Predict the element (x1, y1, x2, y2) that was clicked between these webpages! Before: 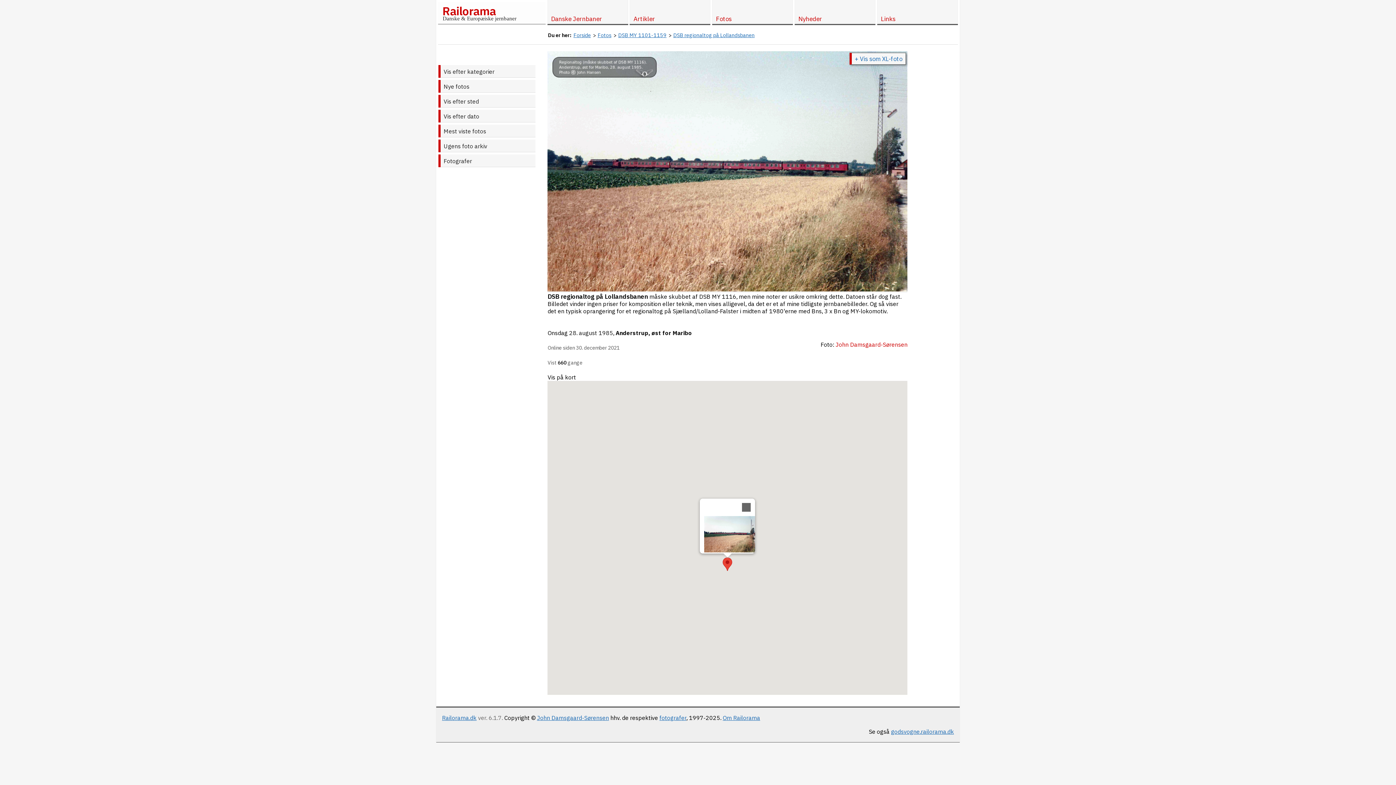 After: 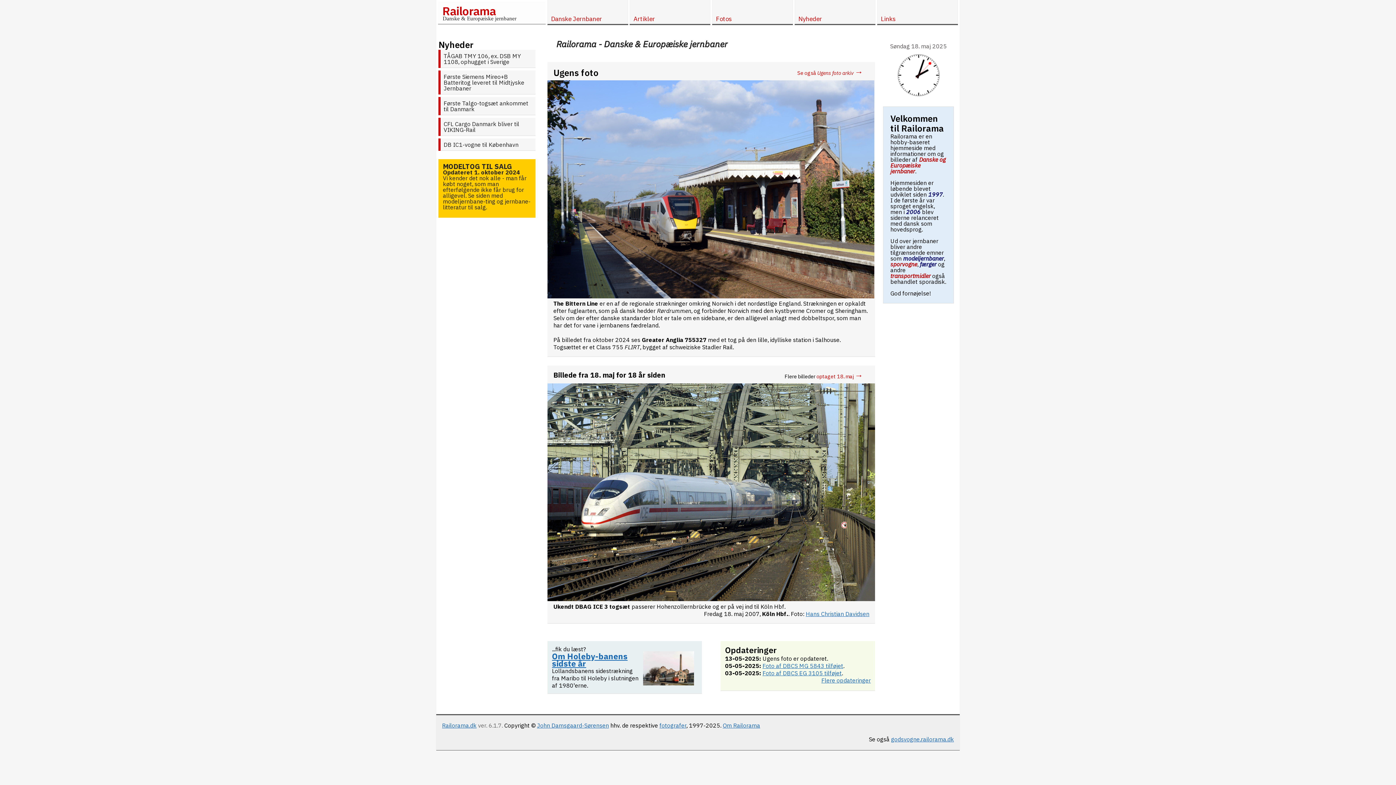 Action: label: Railorama.dk bbox: (442, 714, 476, 721)